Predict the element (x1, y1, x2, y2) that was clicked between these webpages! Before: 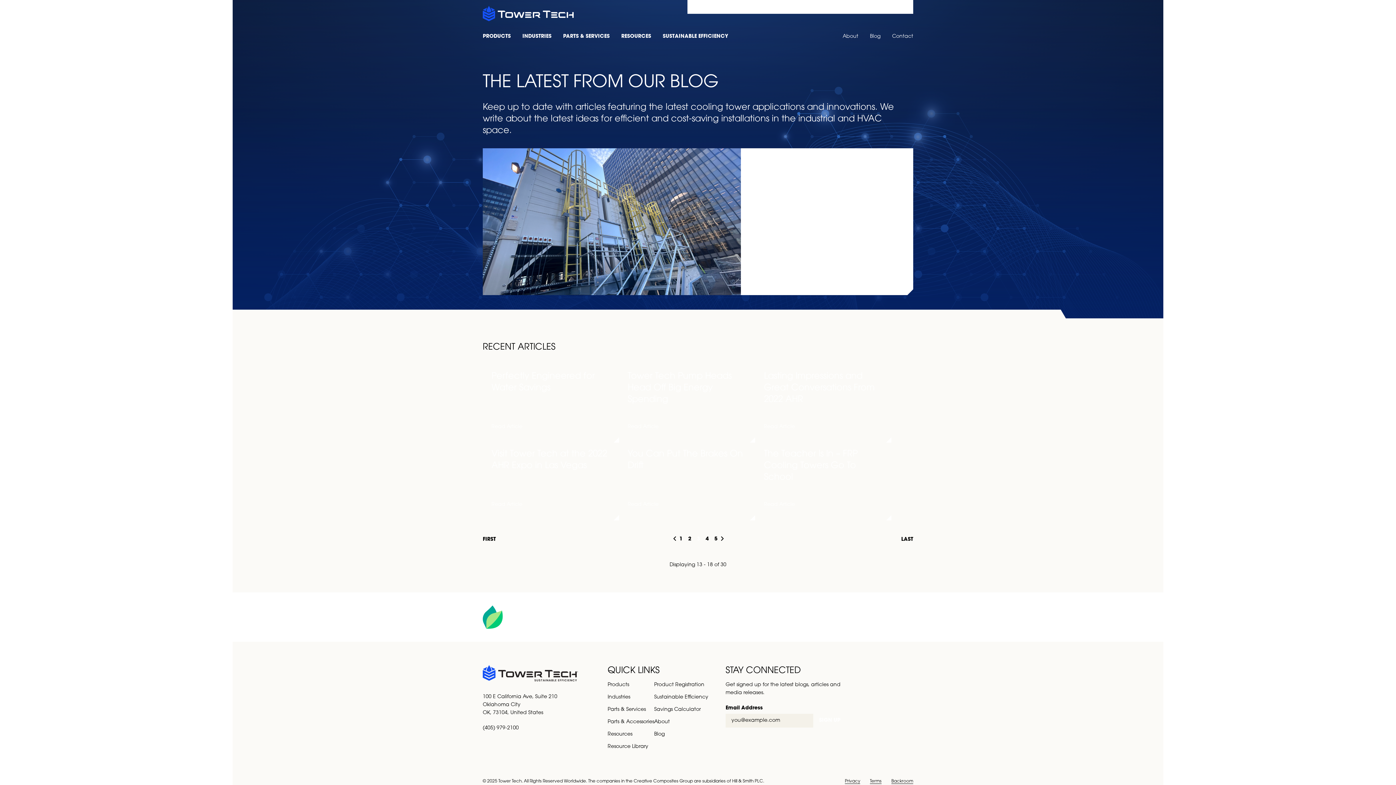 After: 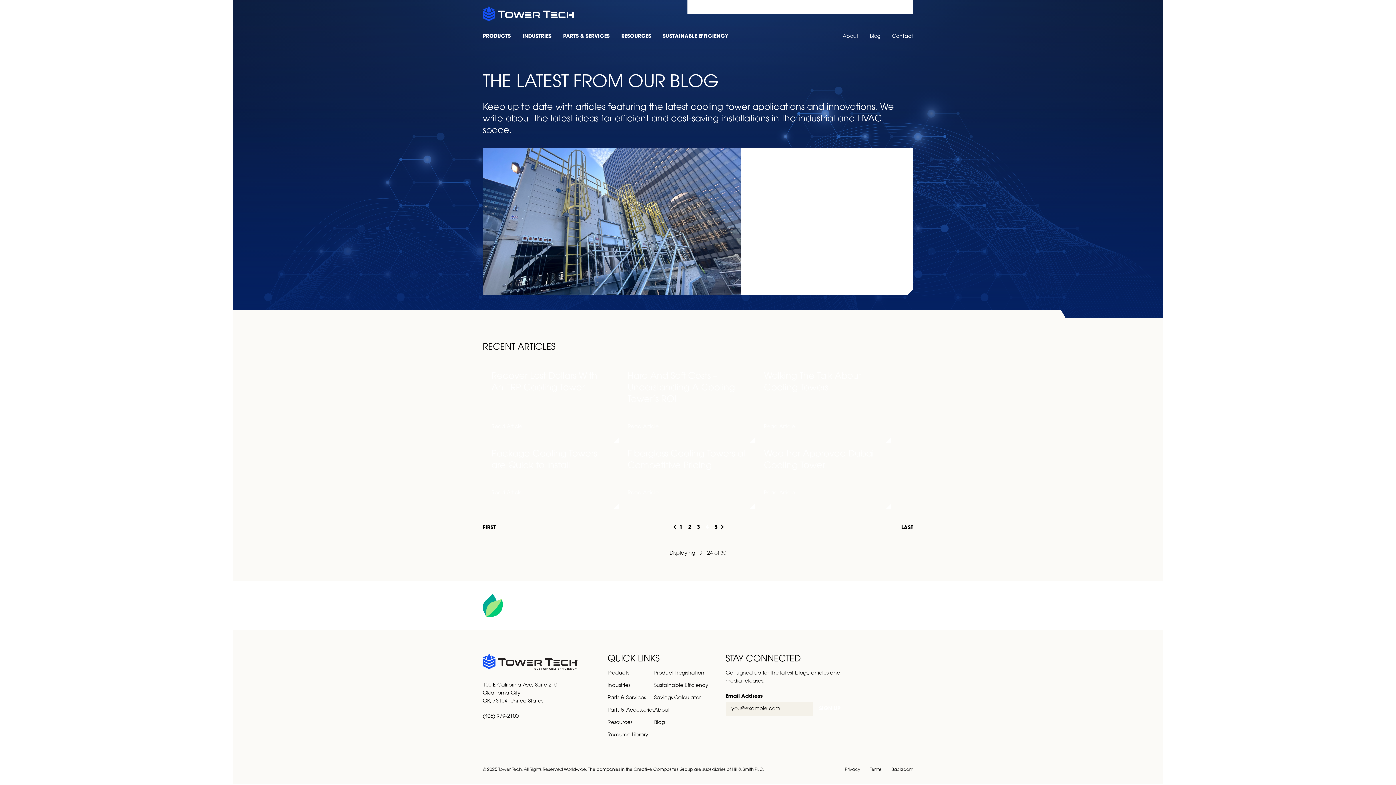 Action: label: Go to page 4 bbox: (703, 535, 711, 544)